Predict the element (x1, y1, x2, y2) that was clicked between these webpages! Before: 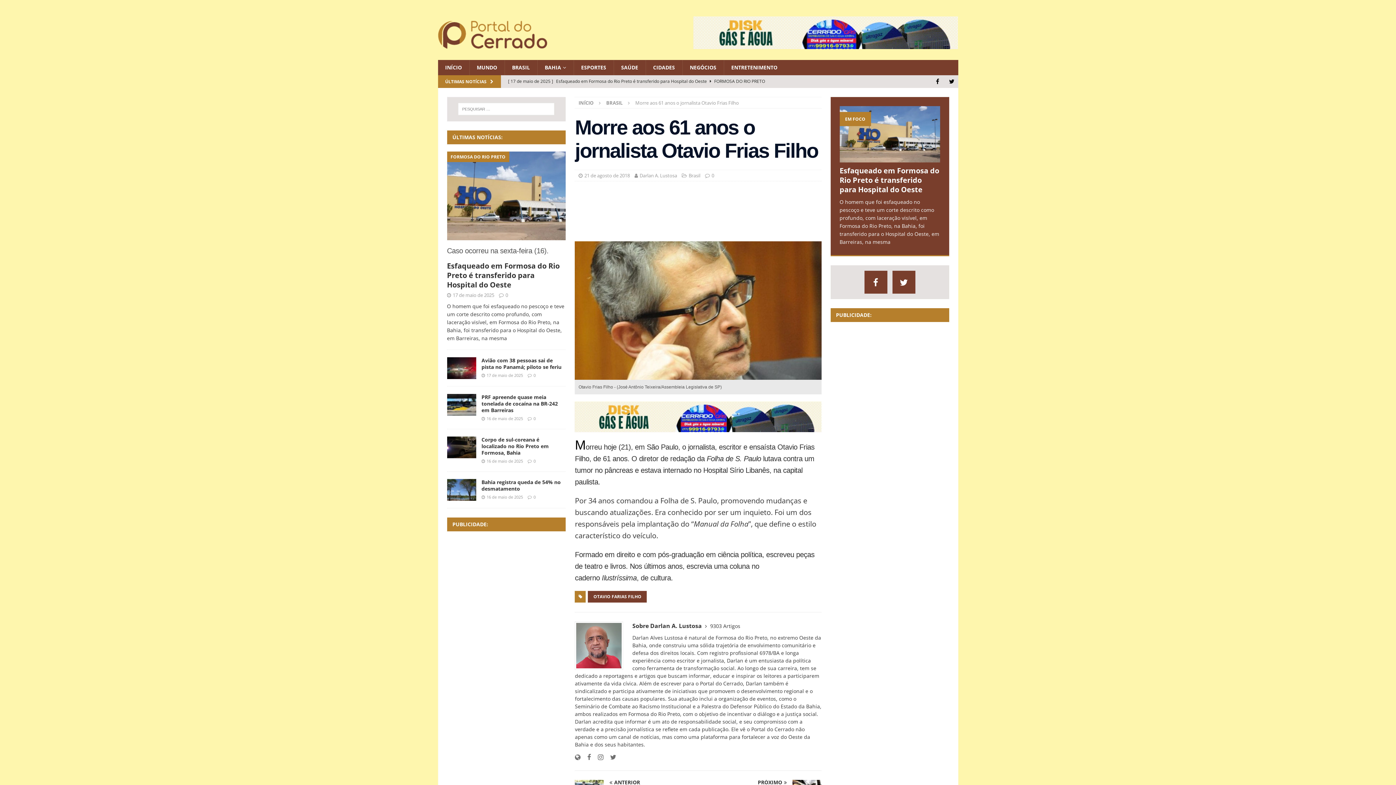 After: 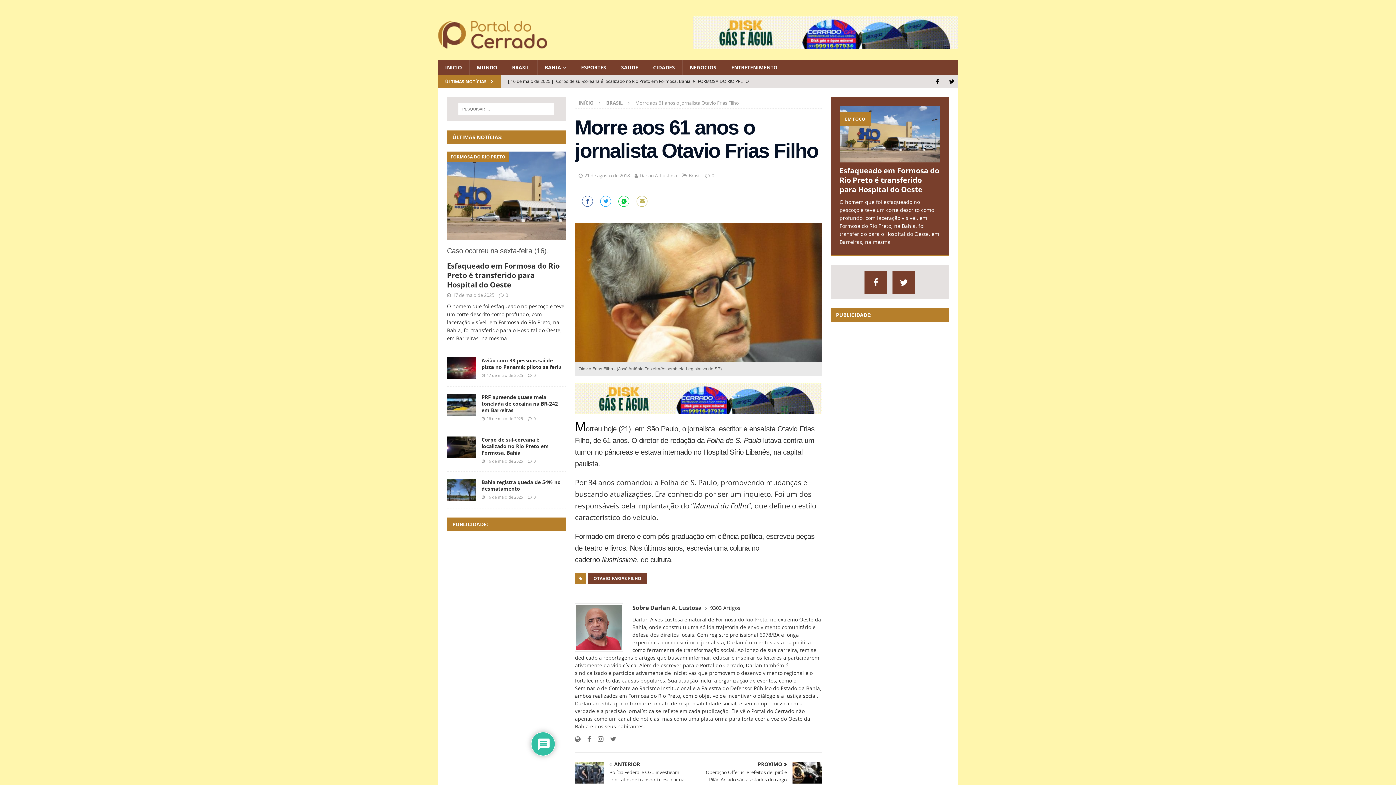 Action: label: Instagram bbox: (592, 754, 603, 761)